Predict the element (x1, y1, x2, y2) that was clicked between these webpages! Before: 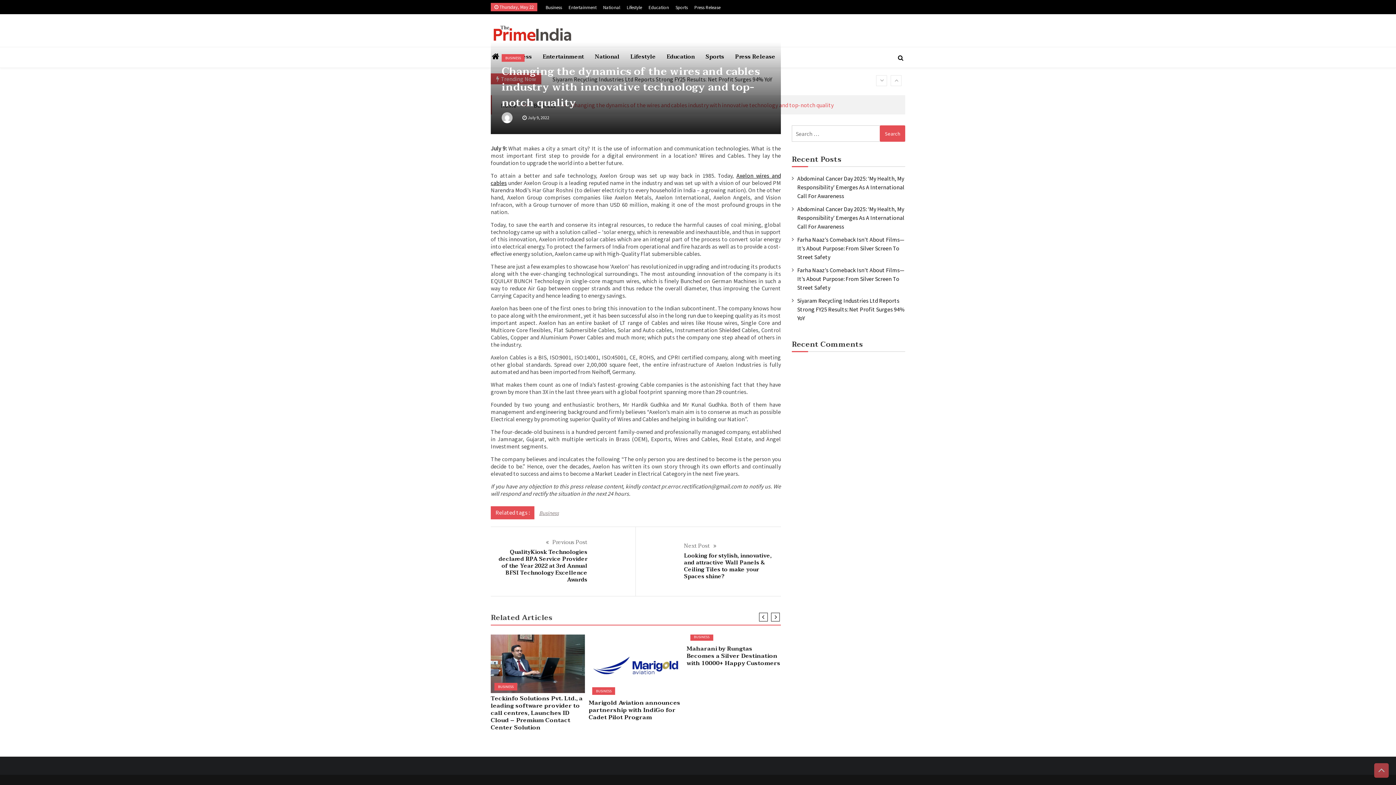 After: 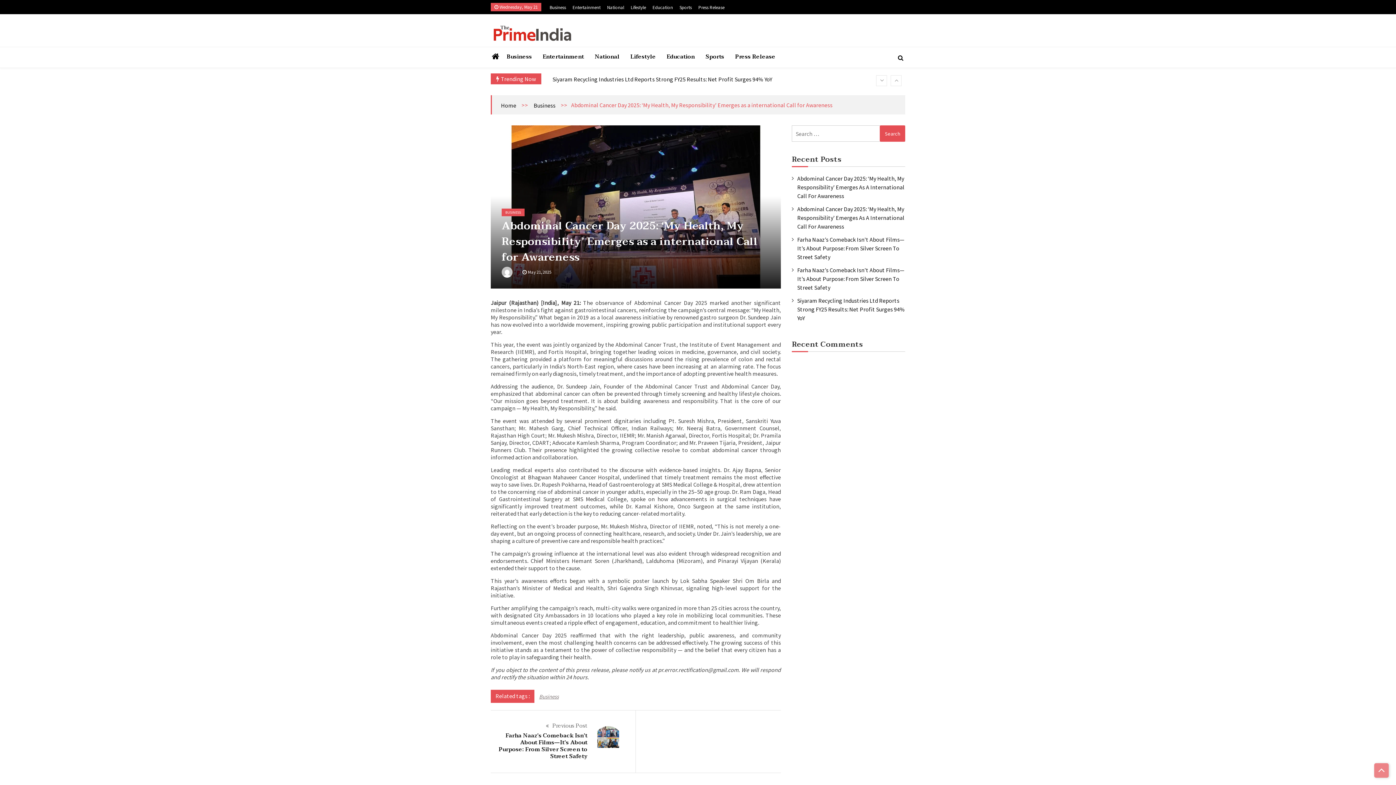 Action: bbox: (797, 205, 904, 230) label: Abdominal Cancer Day 2025: ‘My Health, My Responsibility’ Emerges As A International Call For Awareness